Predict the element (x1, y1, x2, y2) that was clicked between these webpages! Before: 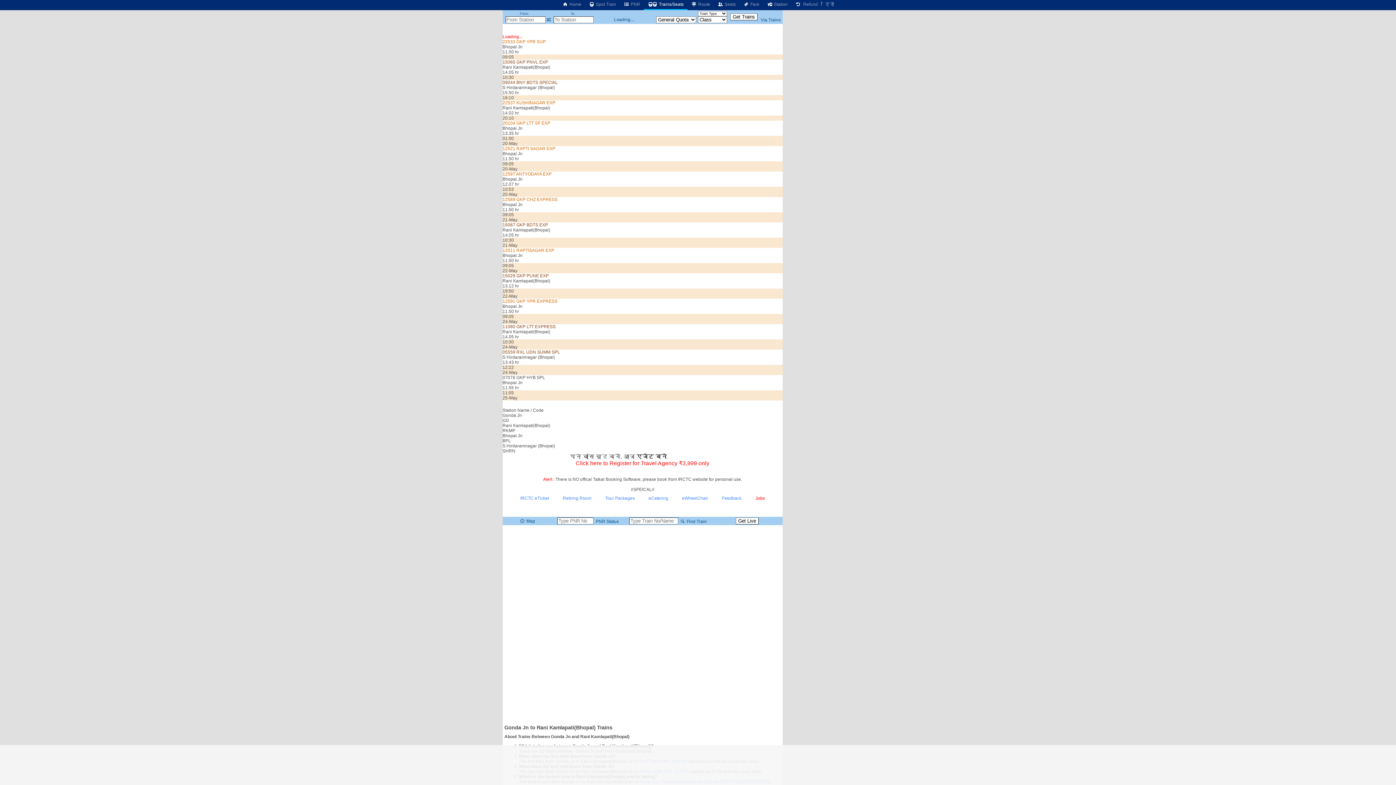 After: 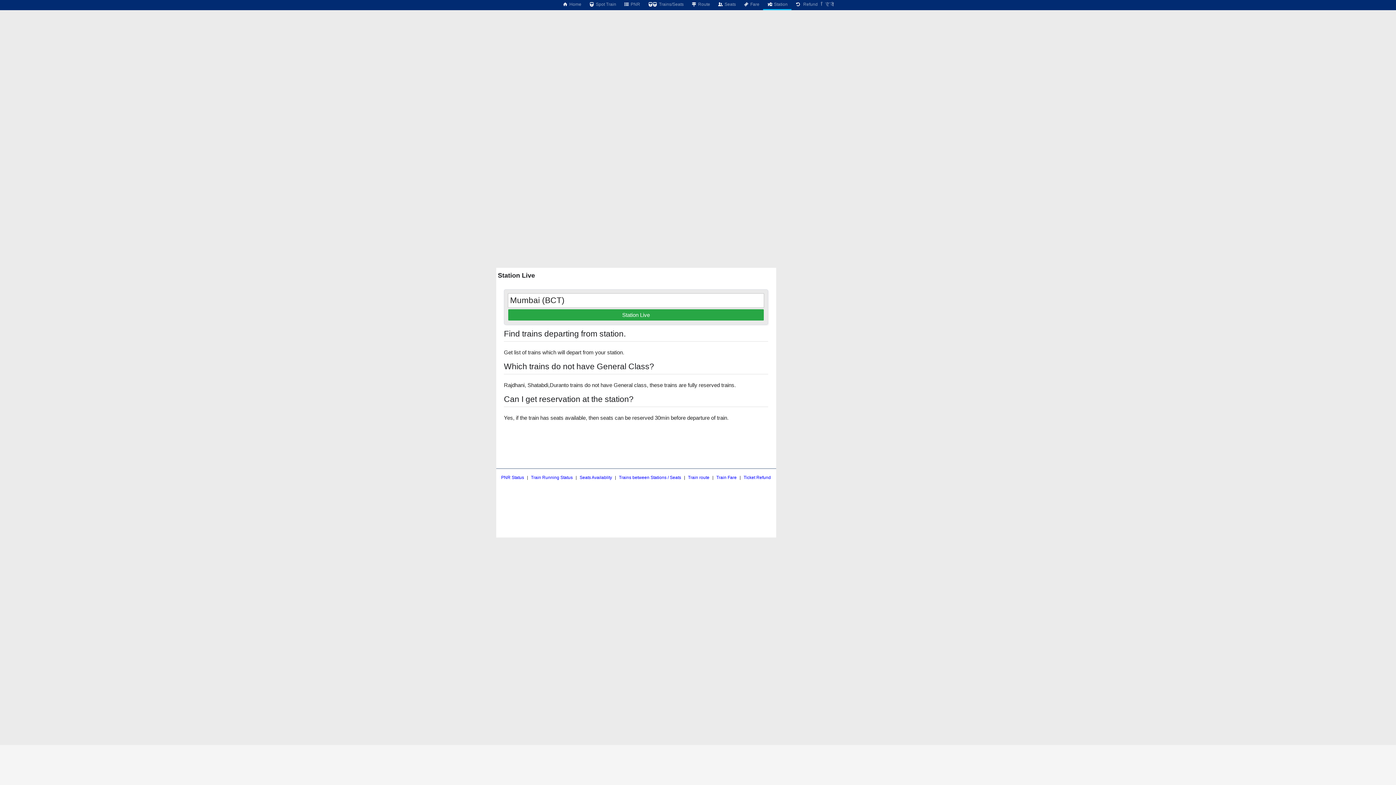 Action: bbox: (763, 0, 791, 8) label:  Station